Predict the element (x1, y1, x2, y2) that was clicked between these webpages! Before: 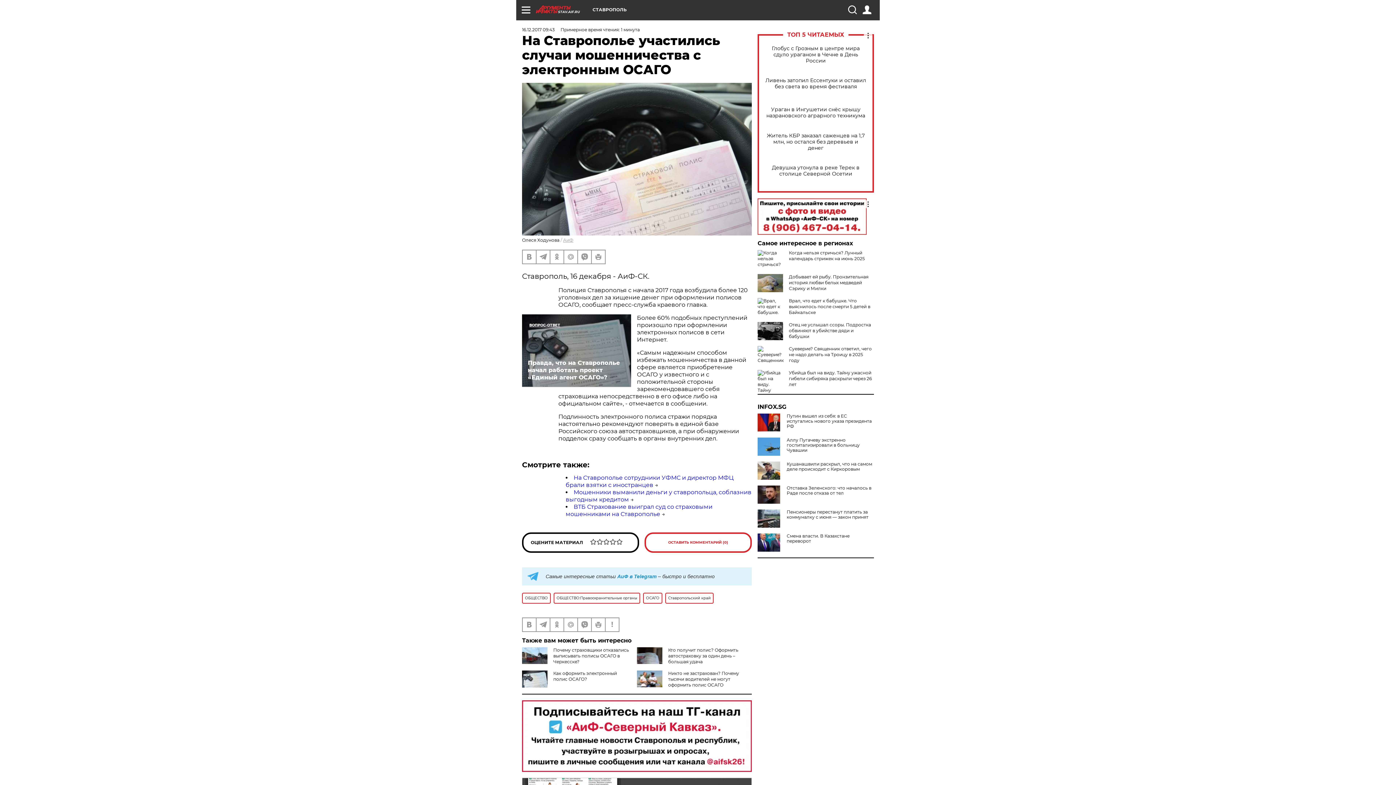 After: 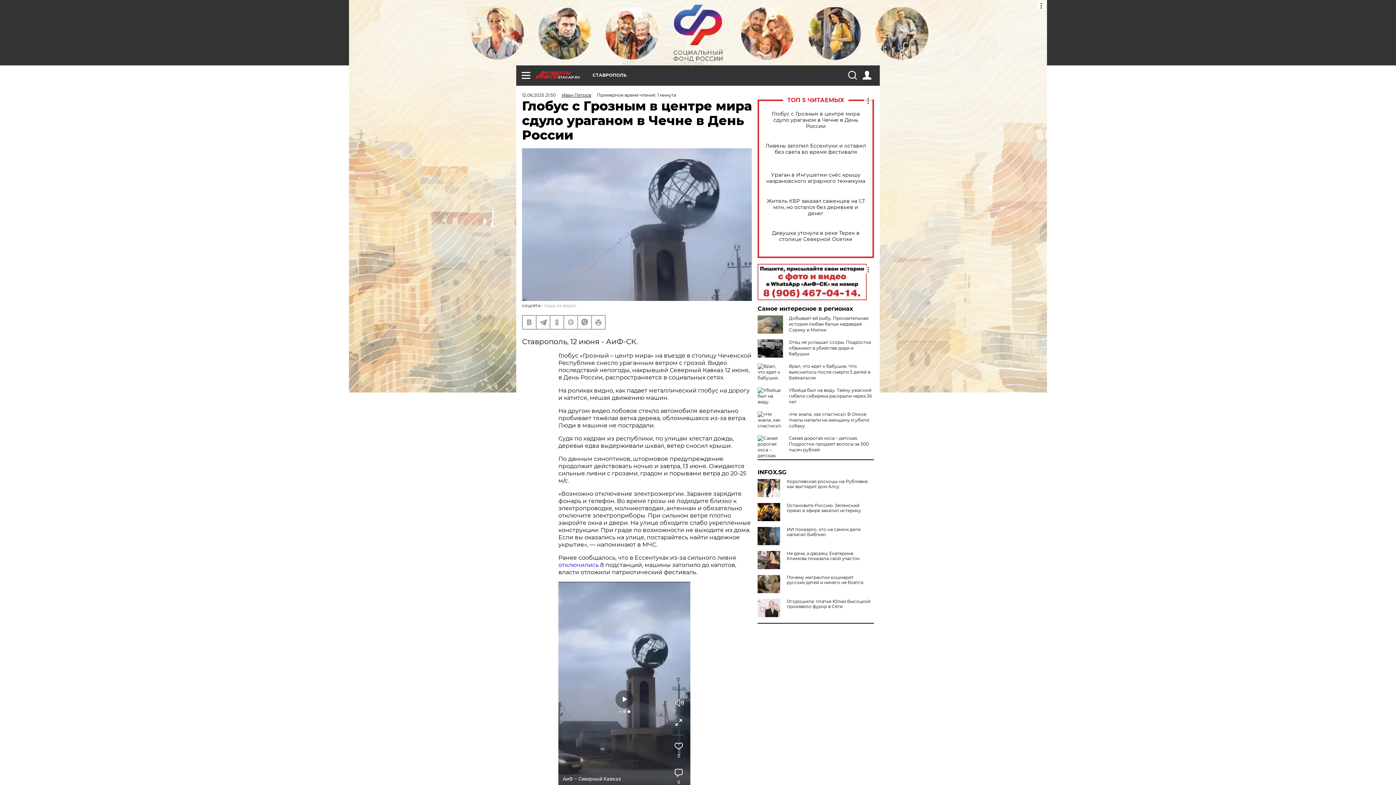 Action: label: Глобус с Грозным в центре мира сдуло ураганом в Чечне в День России bbox: (765, 45, 866, 63)